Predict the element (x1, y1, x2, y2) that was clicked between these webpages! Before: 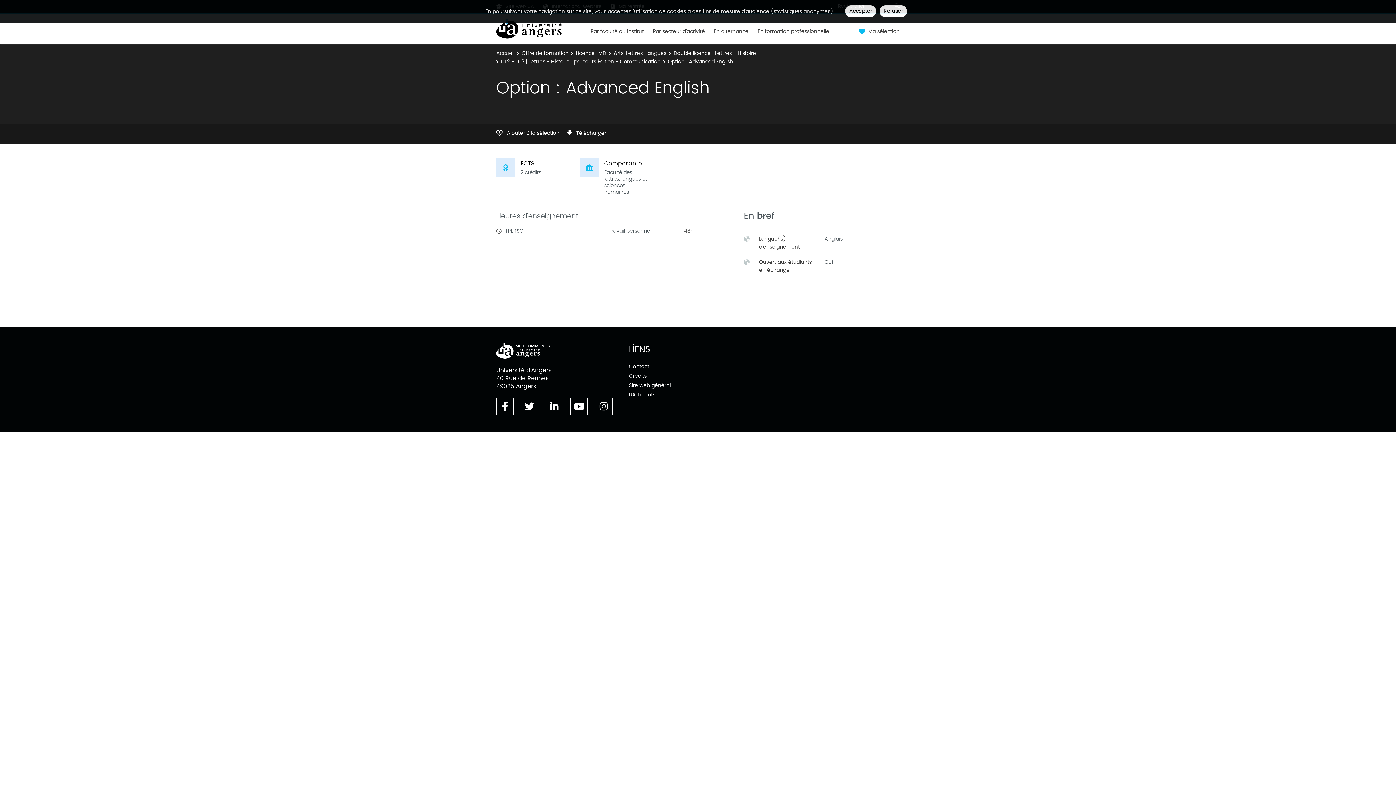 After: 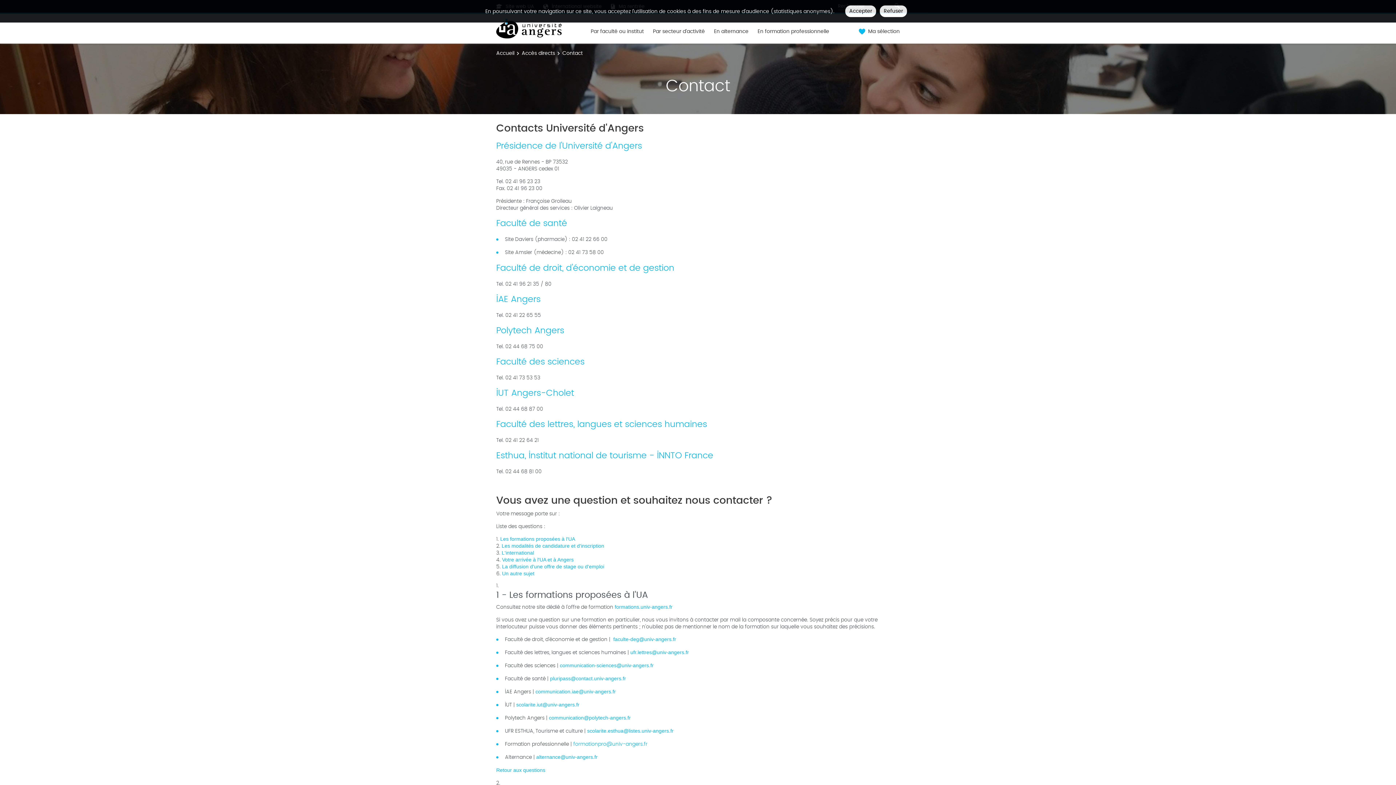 Action: bbox: (629, 362, 649, 370) label: Contact